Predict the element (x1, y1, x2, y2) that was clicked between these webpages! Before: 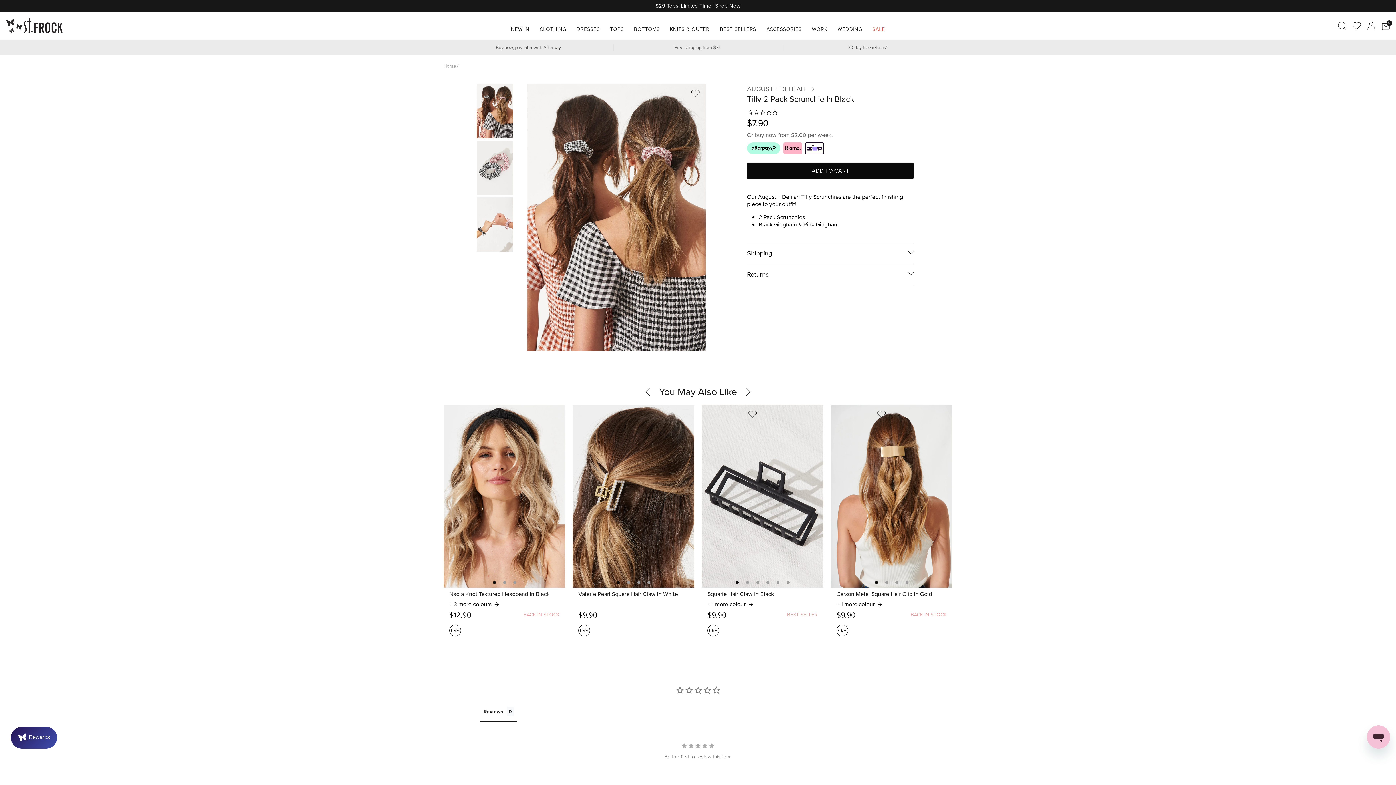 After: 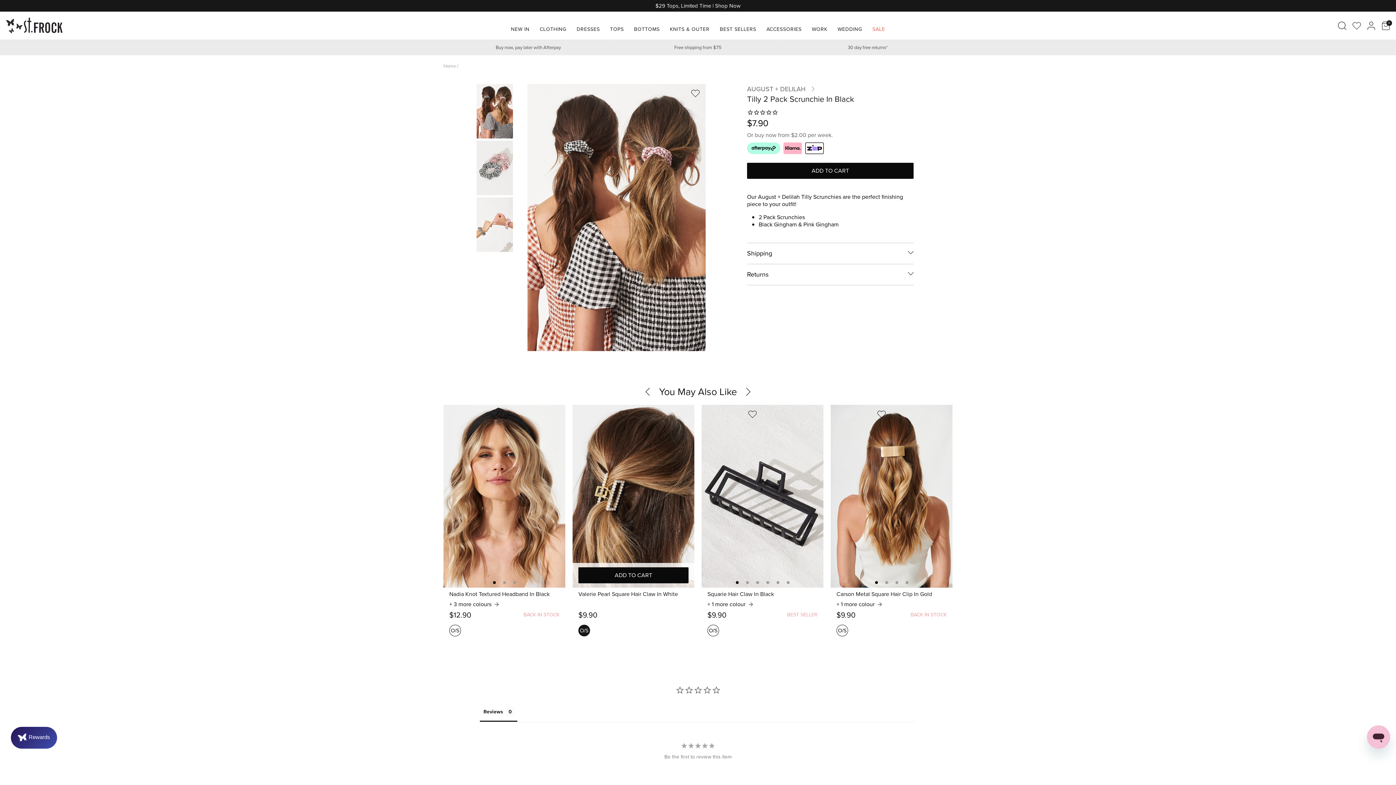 Action: label: O/S bbox: (578, 611, 590, 623)